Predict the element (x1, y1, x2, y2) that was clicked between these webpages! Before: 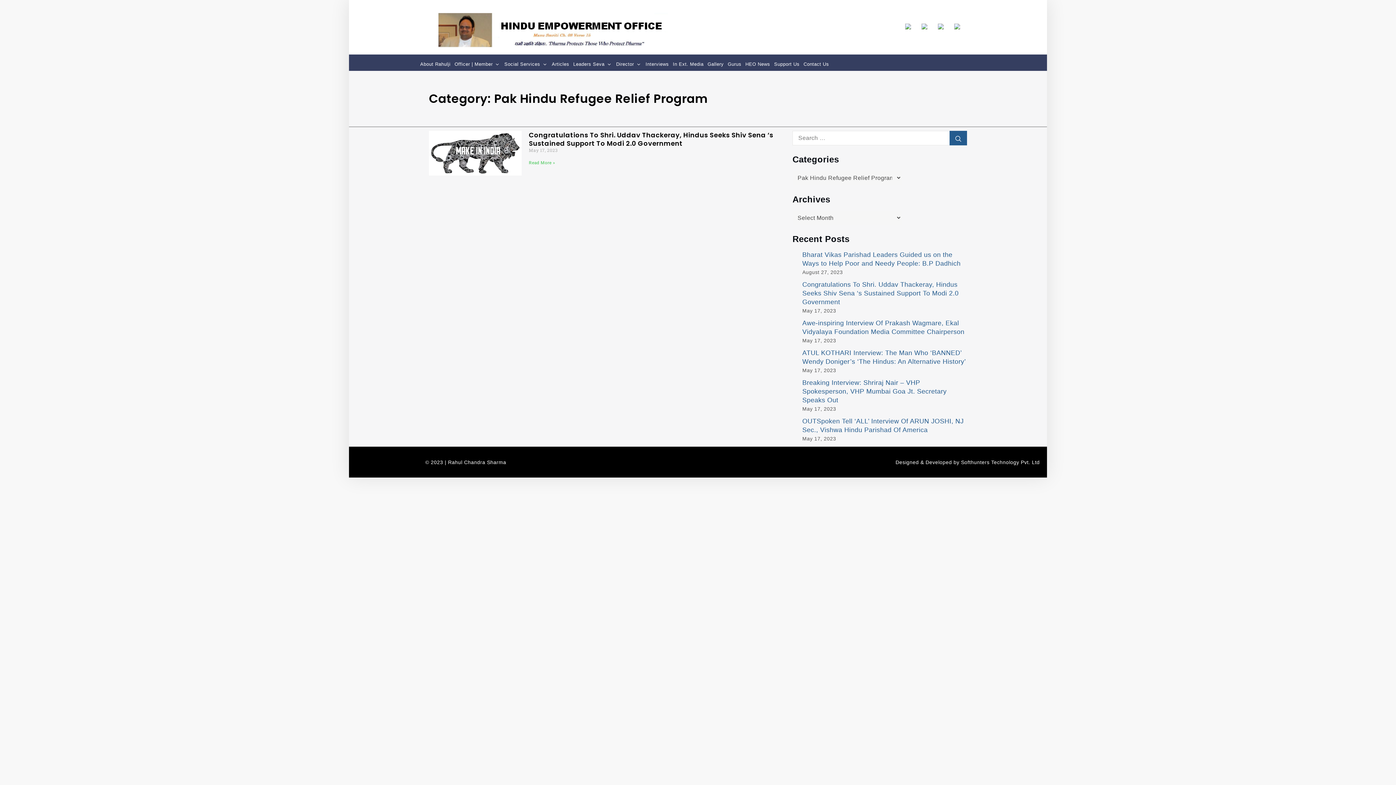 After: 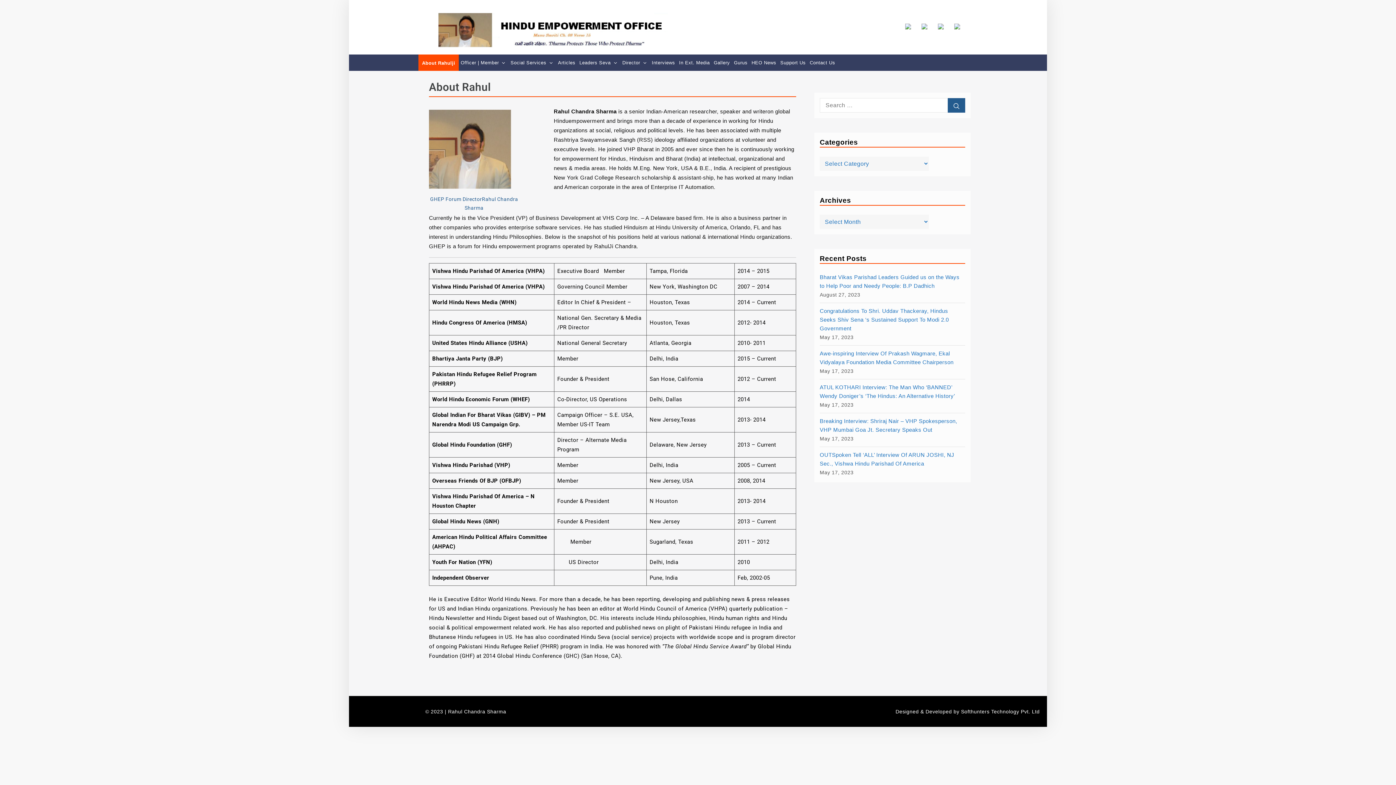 Action: bbox: (425, 4, 668, 50)